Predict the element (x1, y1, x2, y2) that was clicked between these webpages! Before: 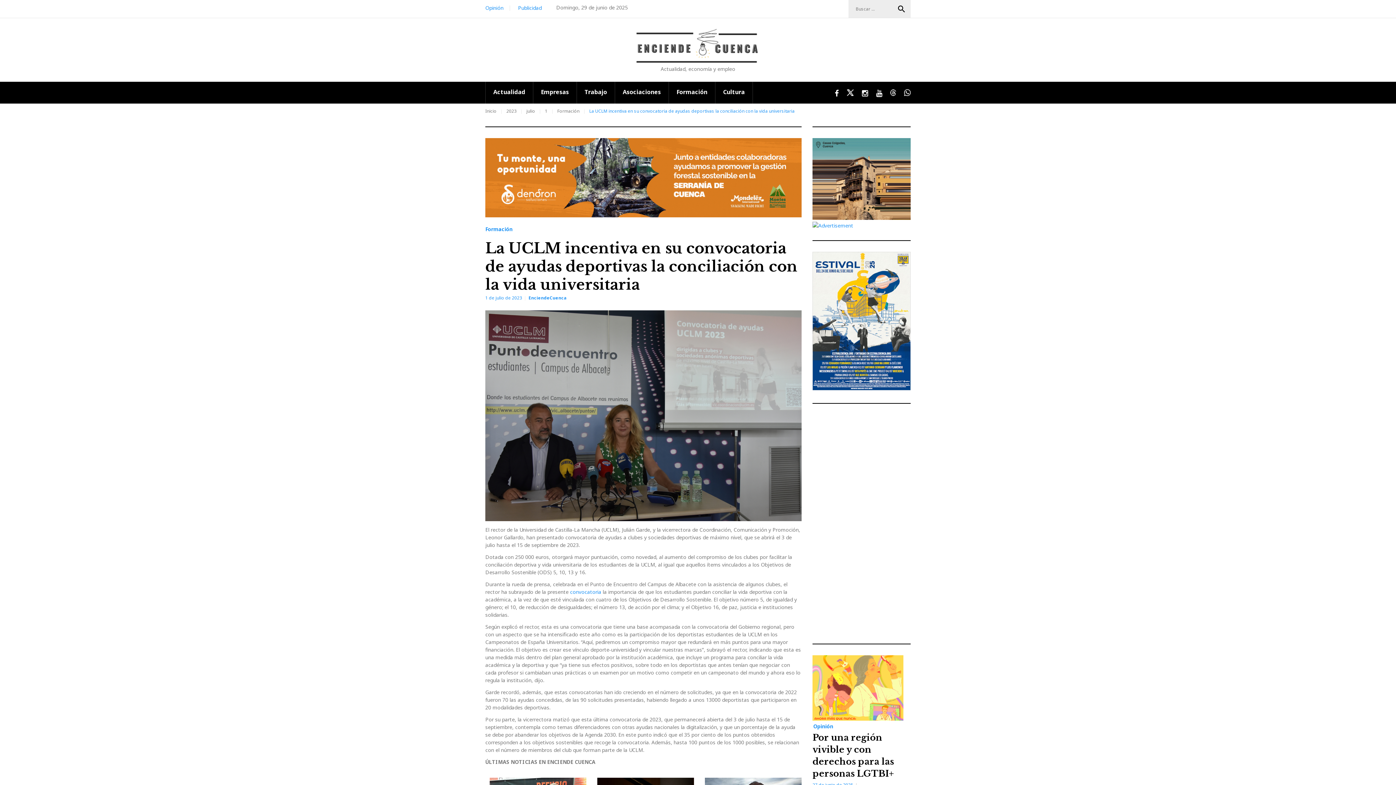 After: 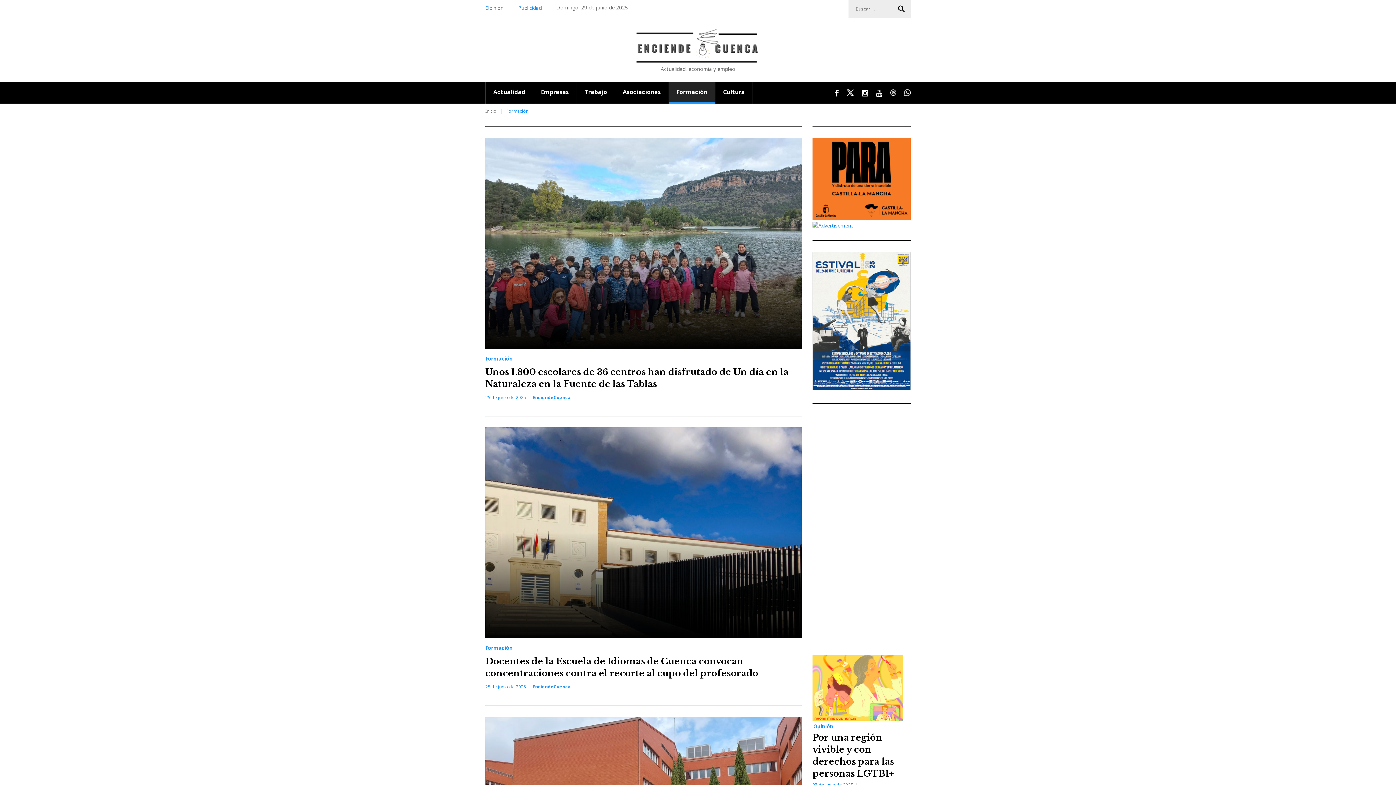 Action: bbox: (557, 108, 579, 114) label: Formación